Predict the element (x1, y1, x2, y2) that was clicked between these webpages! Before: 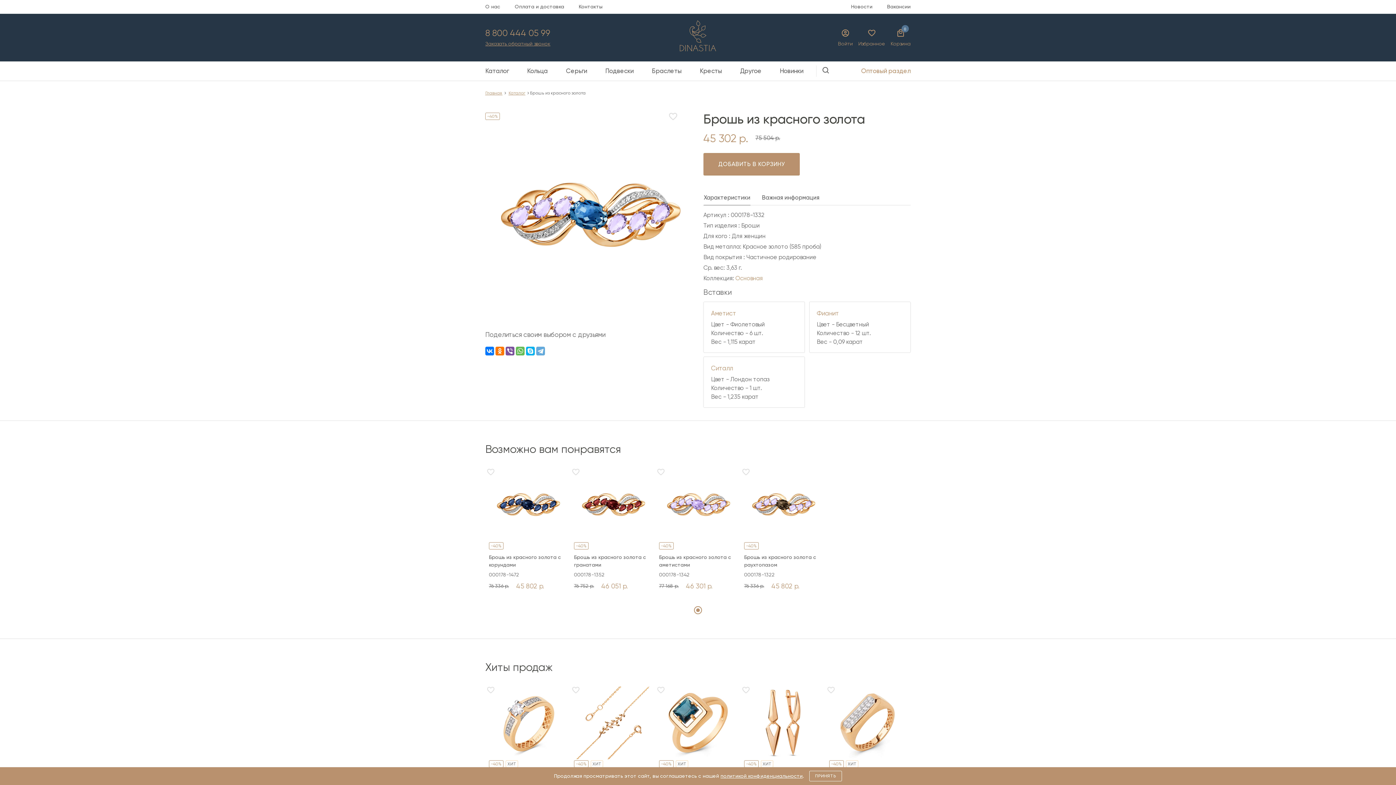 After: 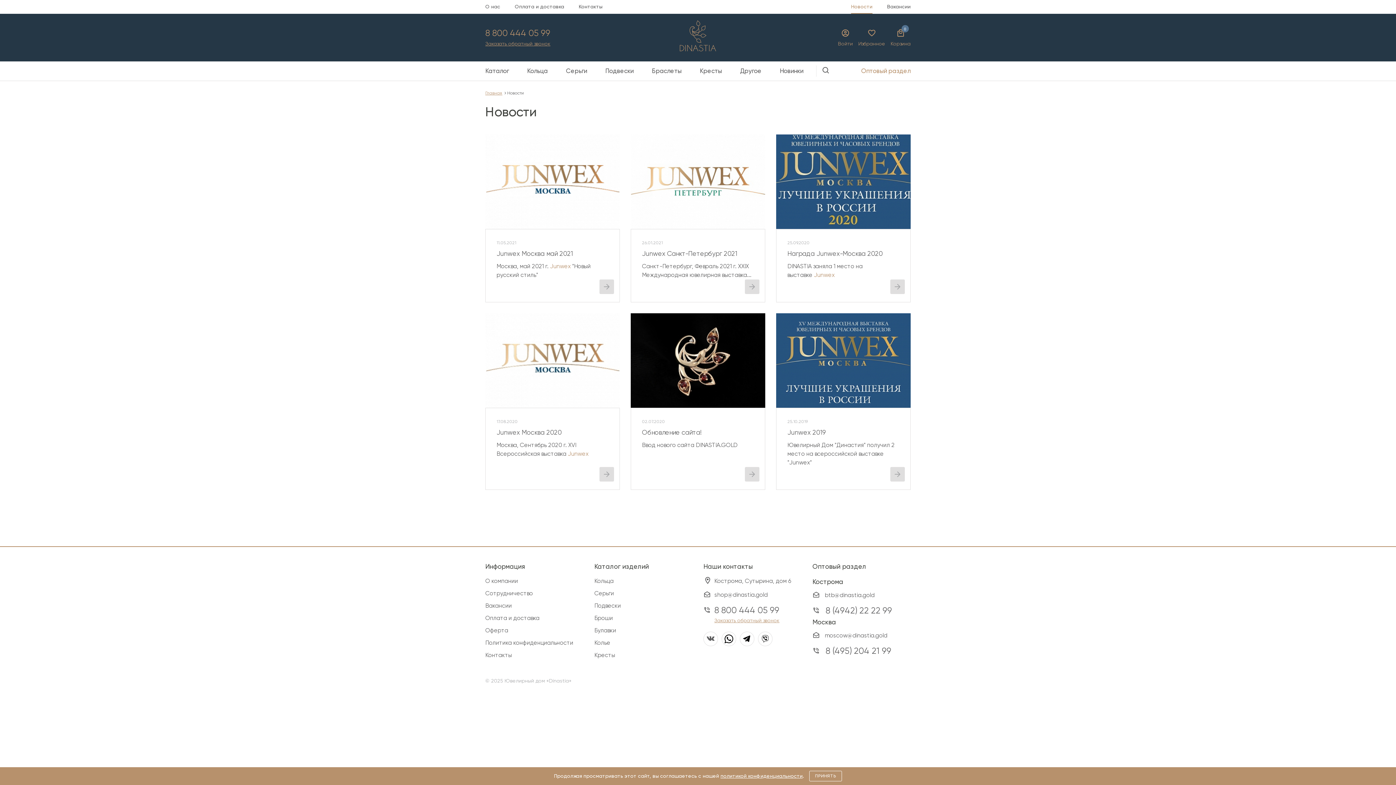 Action: label: Новости bbox: (844, 0, 880, 13)